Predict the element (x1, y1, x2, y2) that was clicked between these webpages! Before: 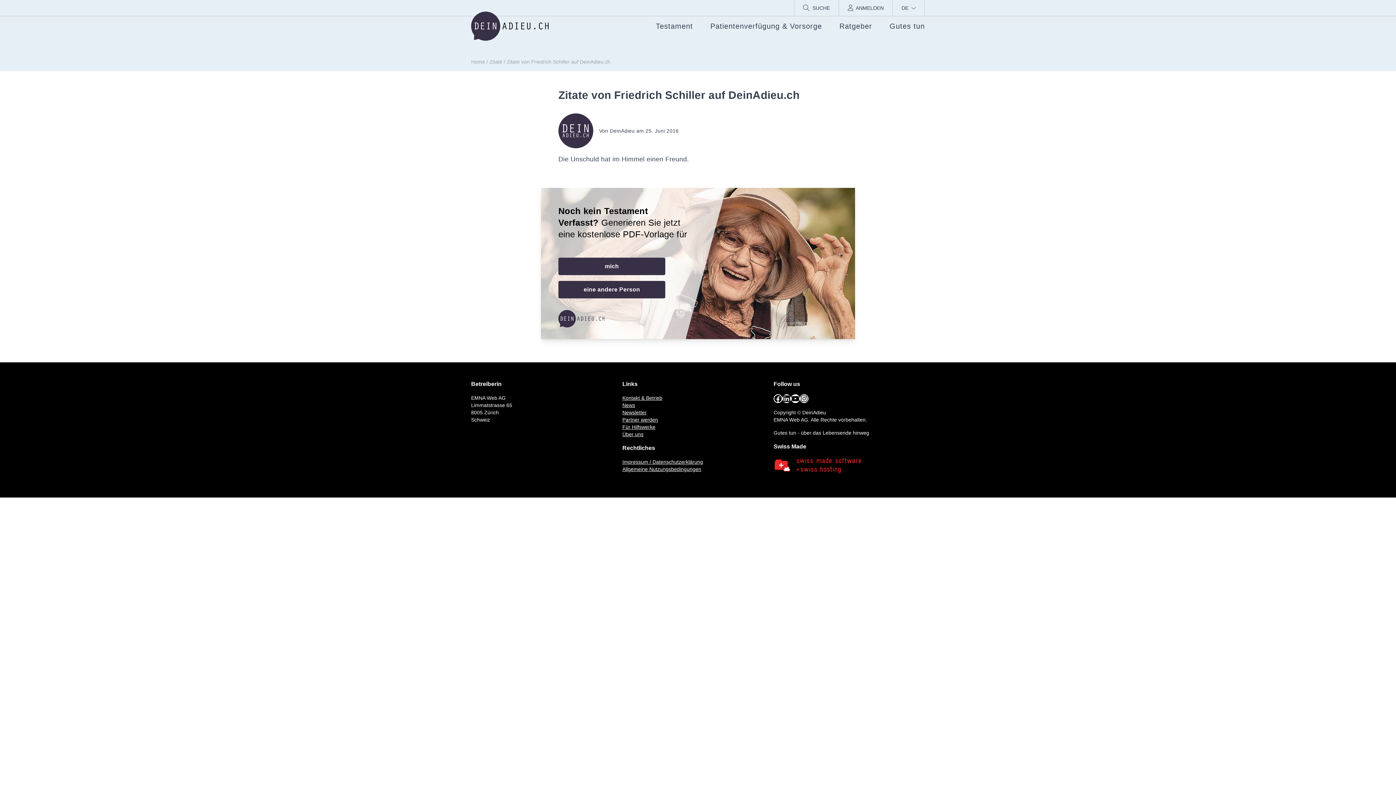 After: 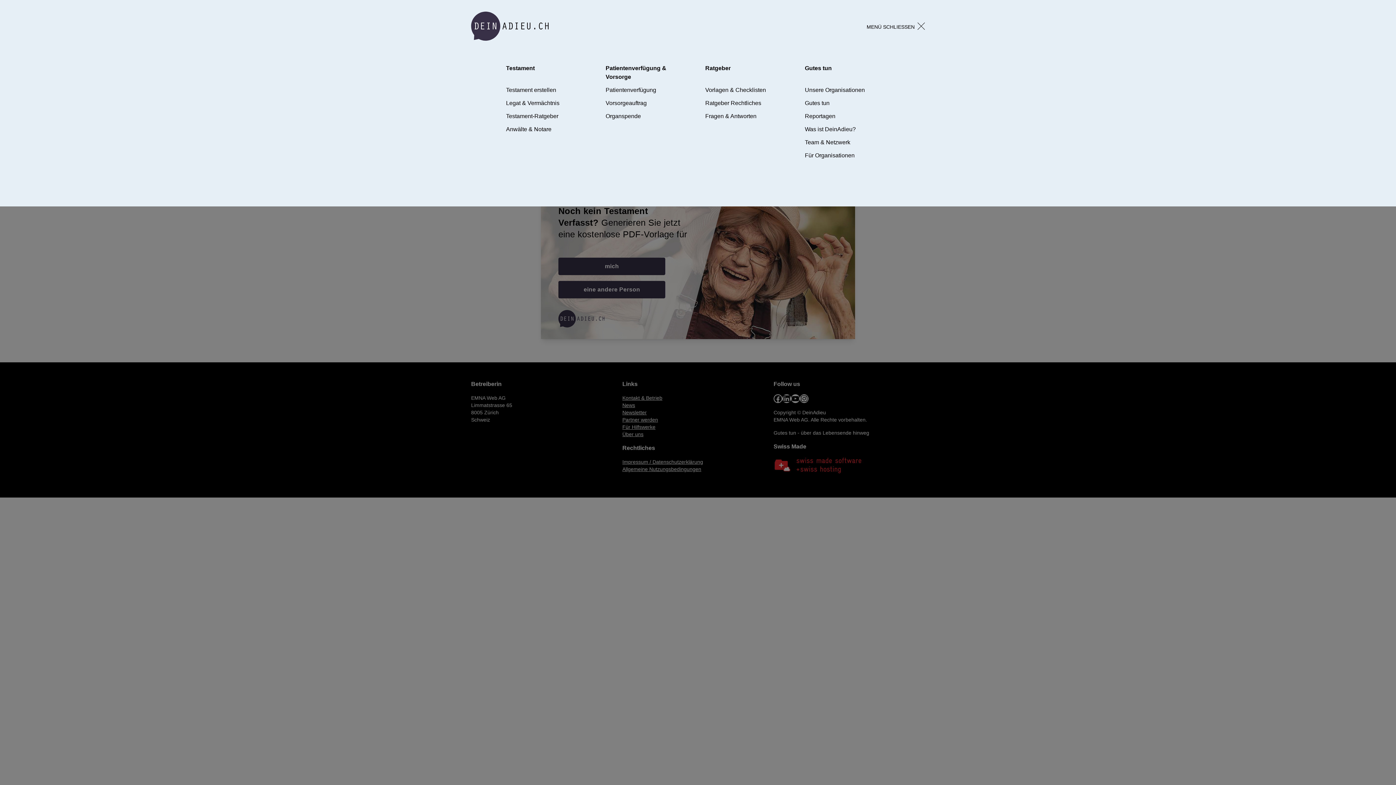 Action: label: Testament bbox: (656, 21, 693, 31)